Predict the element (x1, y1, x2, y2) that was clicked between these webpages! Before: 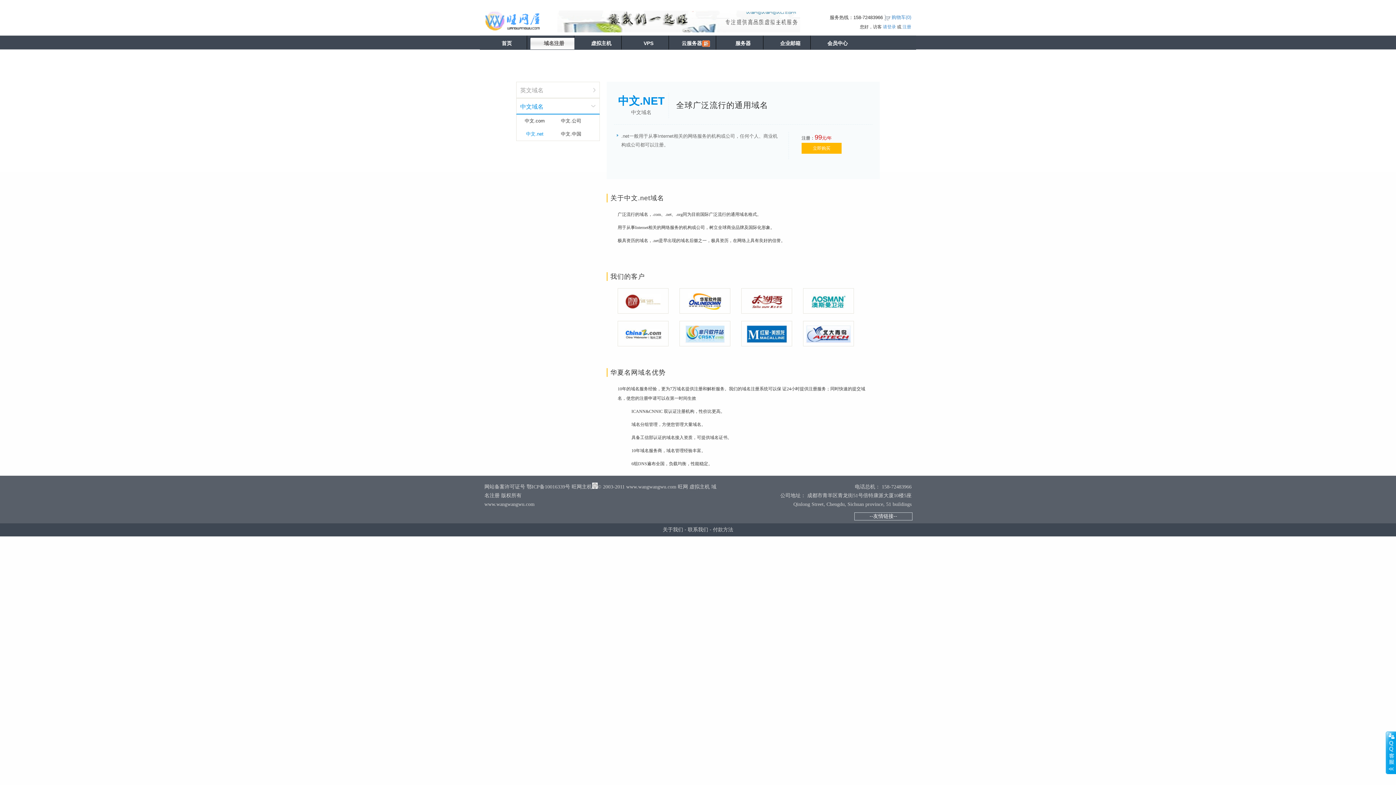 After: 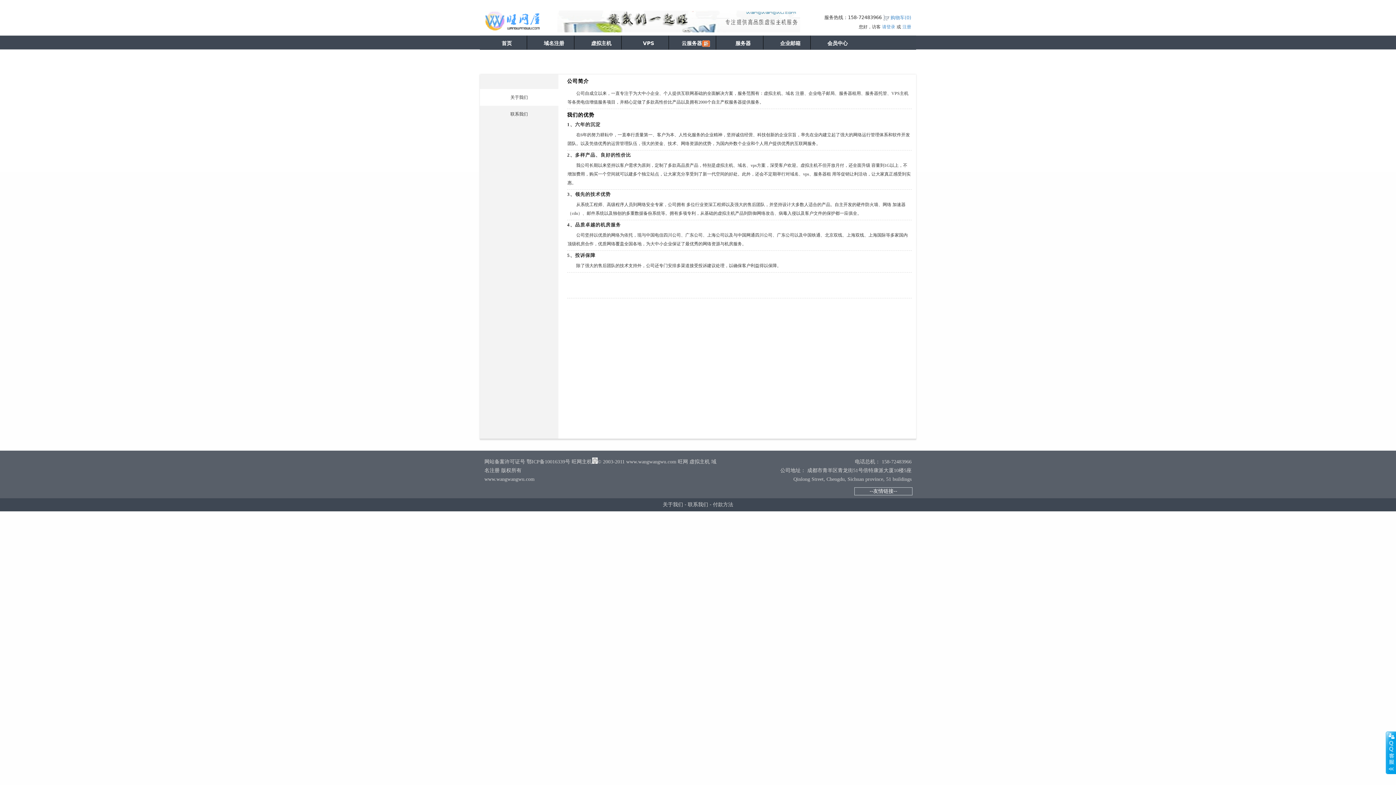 Action: label: 关于我们 bbox: (662, 526, 683, 532)